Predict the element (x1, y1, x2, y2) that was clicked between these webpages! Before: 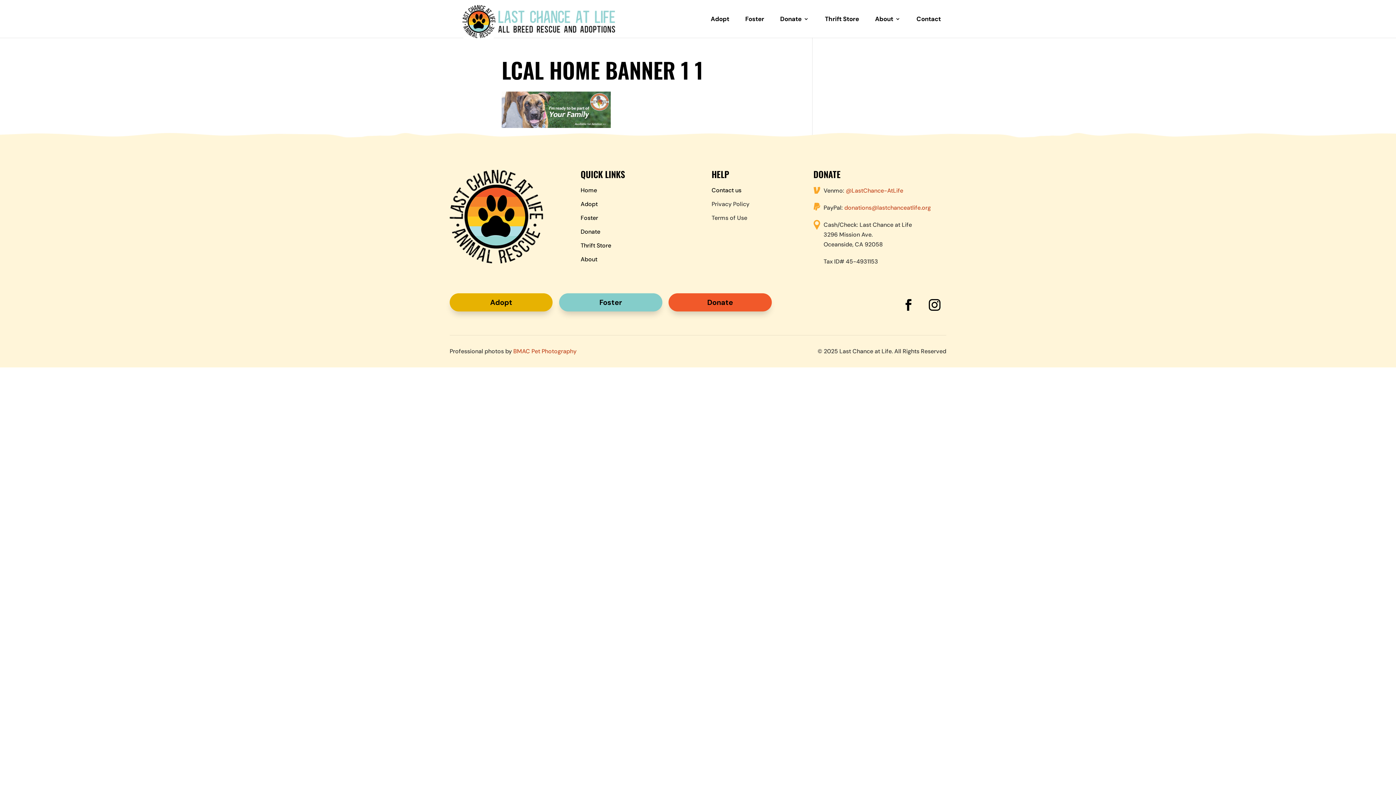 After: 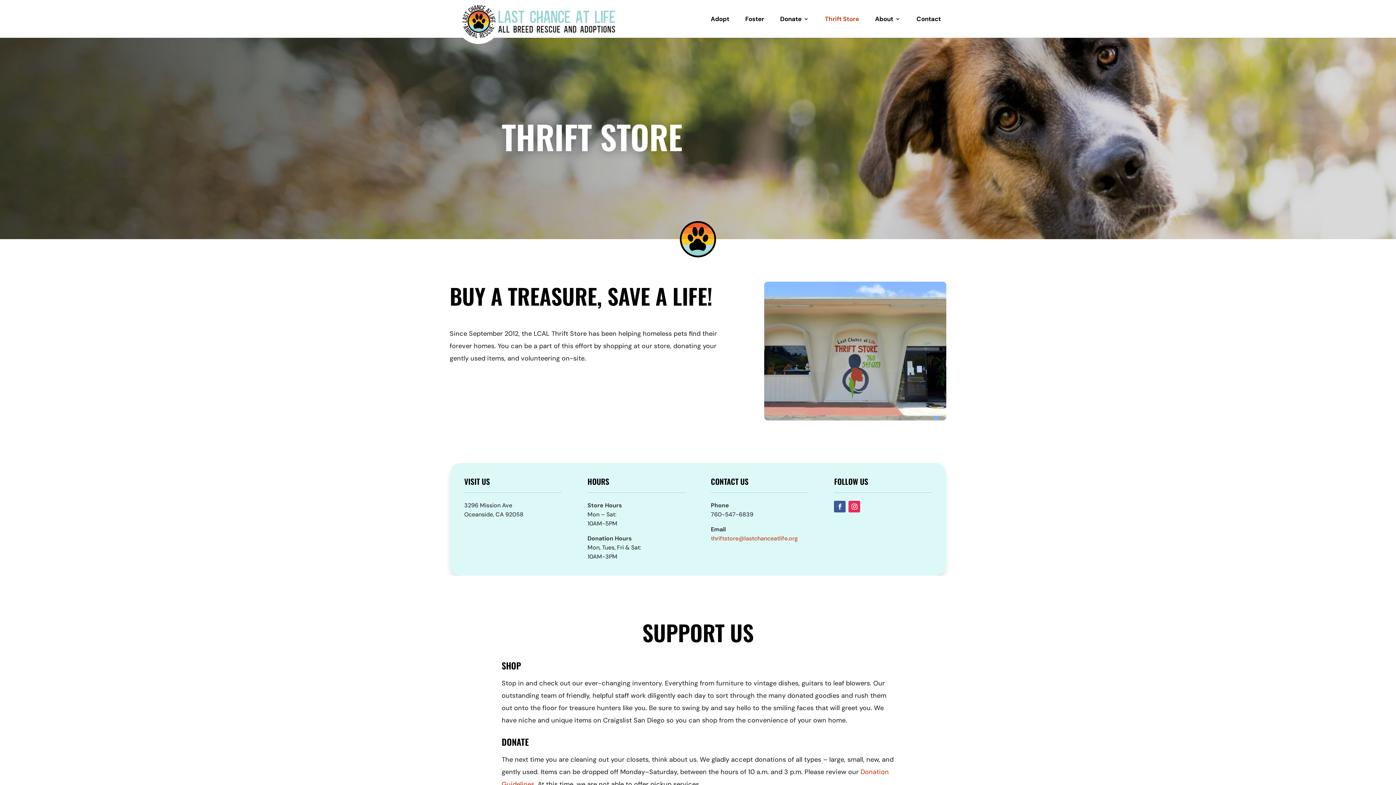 Action: bbox: (825, 16, 859, 37) label: Thrift Store